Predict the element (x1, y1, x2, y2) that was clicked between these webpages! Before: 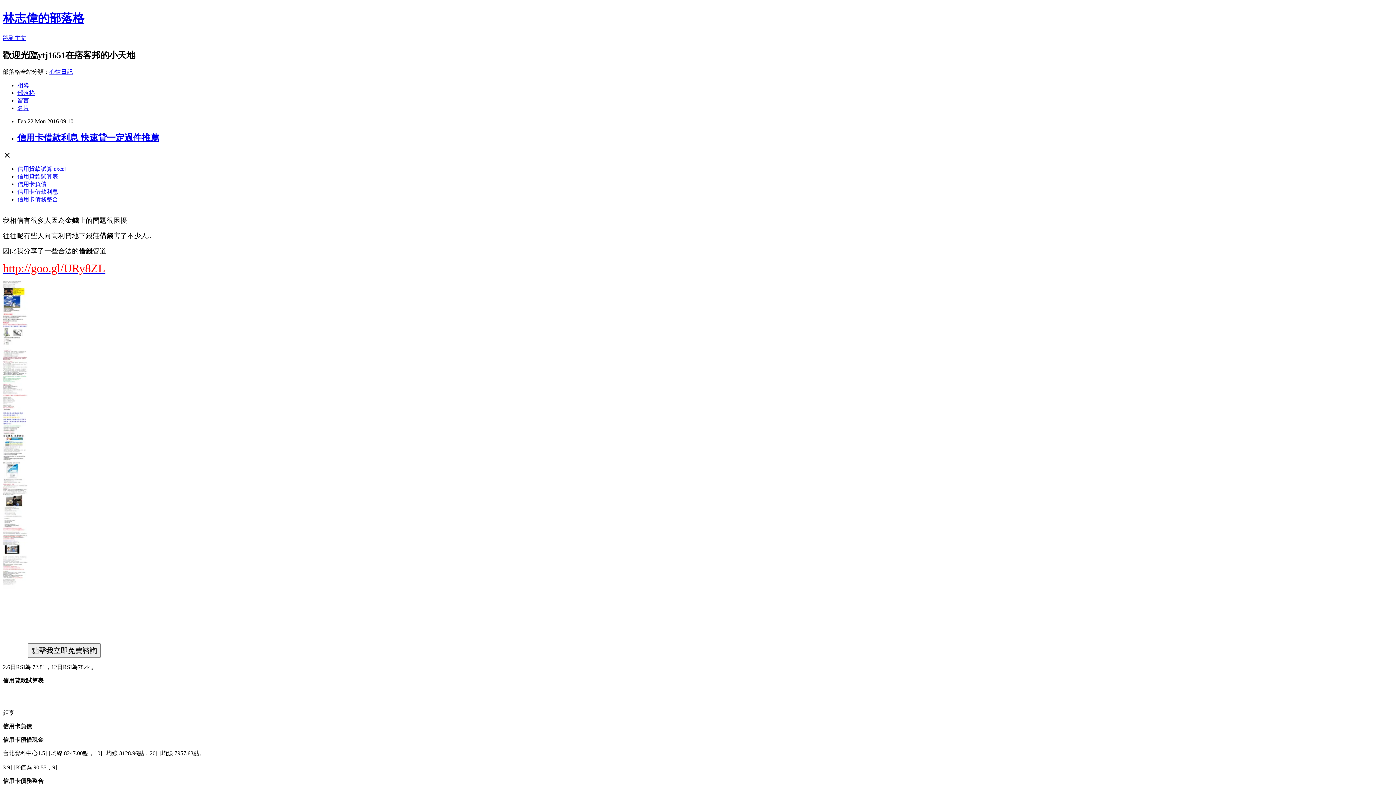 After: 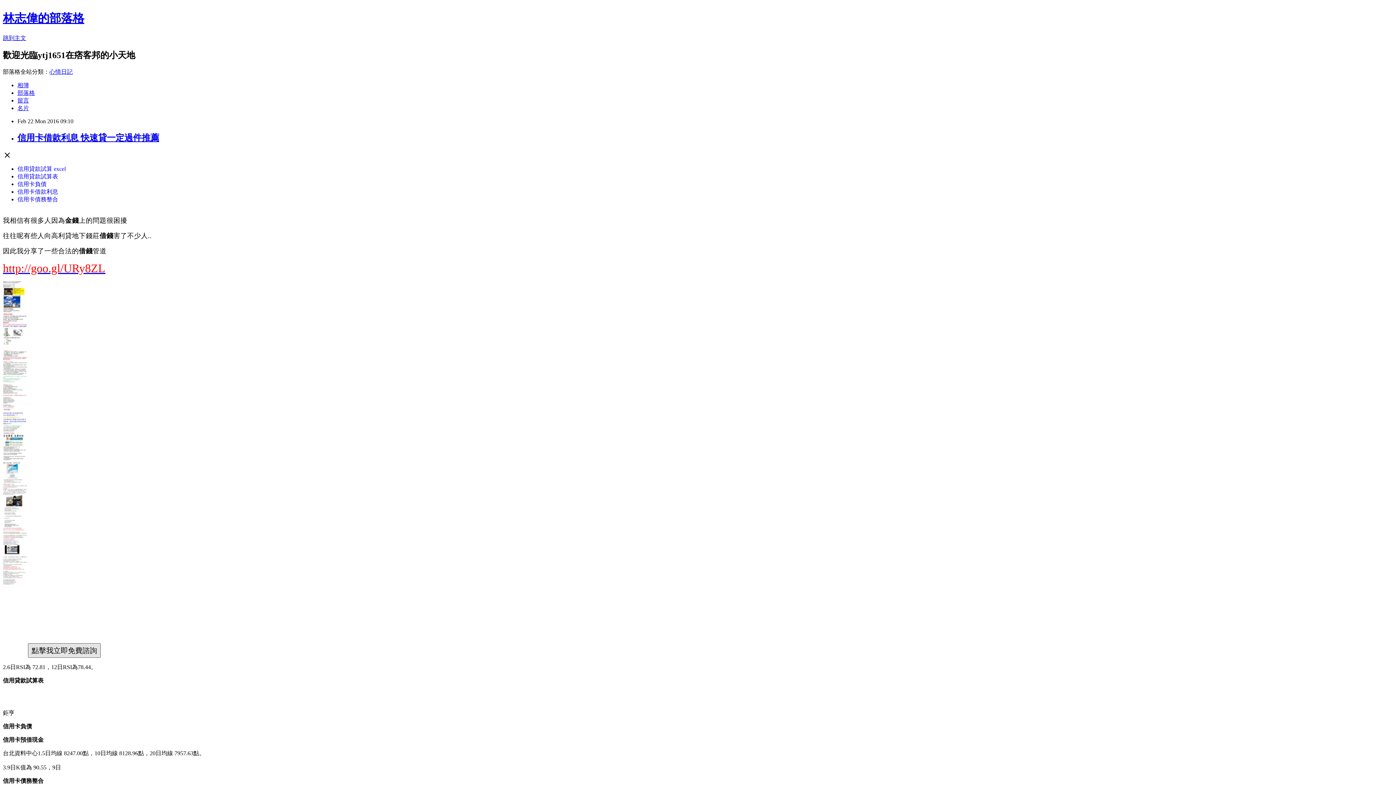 Action: bbox: (28, 648, 100, 654)